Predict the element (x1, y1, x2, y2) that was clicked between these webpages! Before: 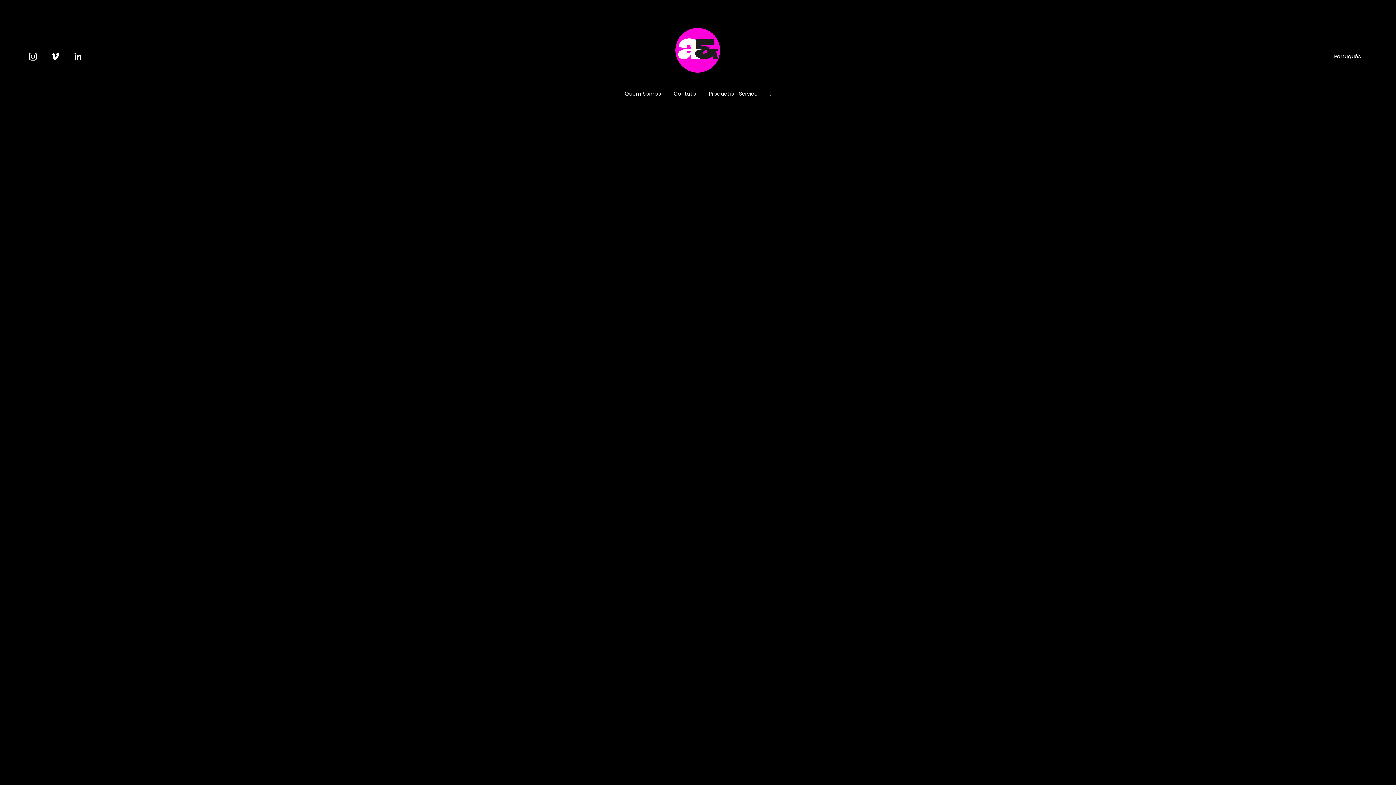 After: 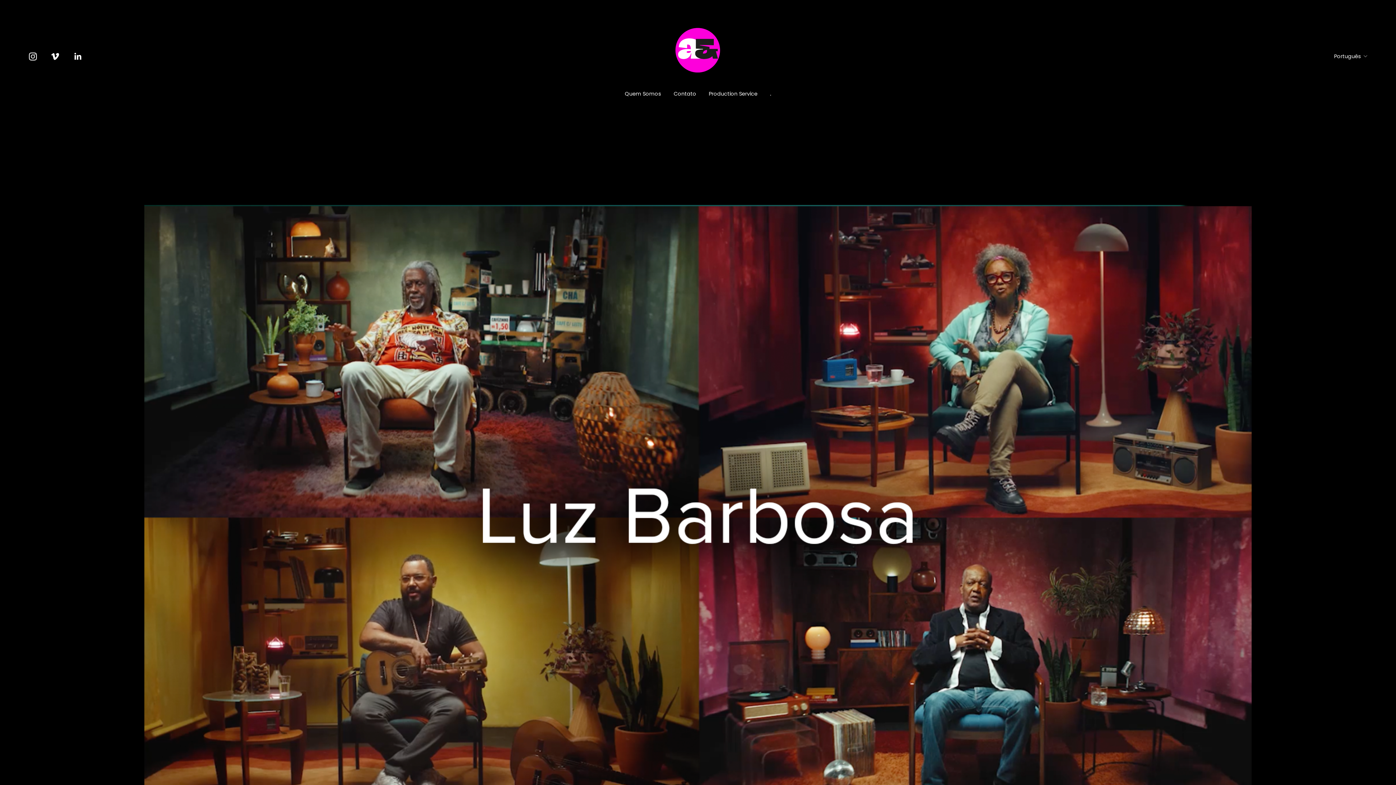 Action: bbox: (249, 183, 278, 190) label: clique aqui